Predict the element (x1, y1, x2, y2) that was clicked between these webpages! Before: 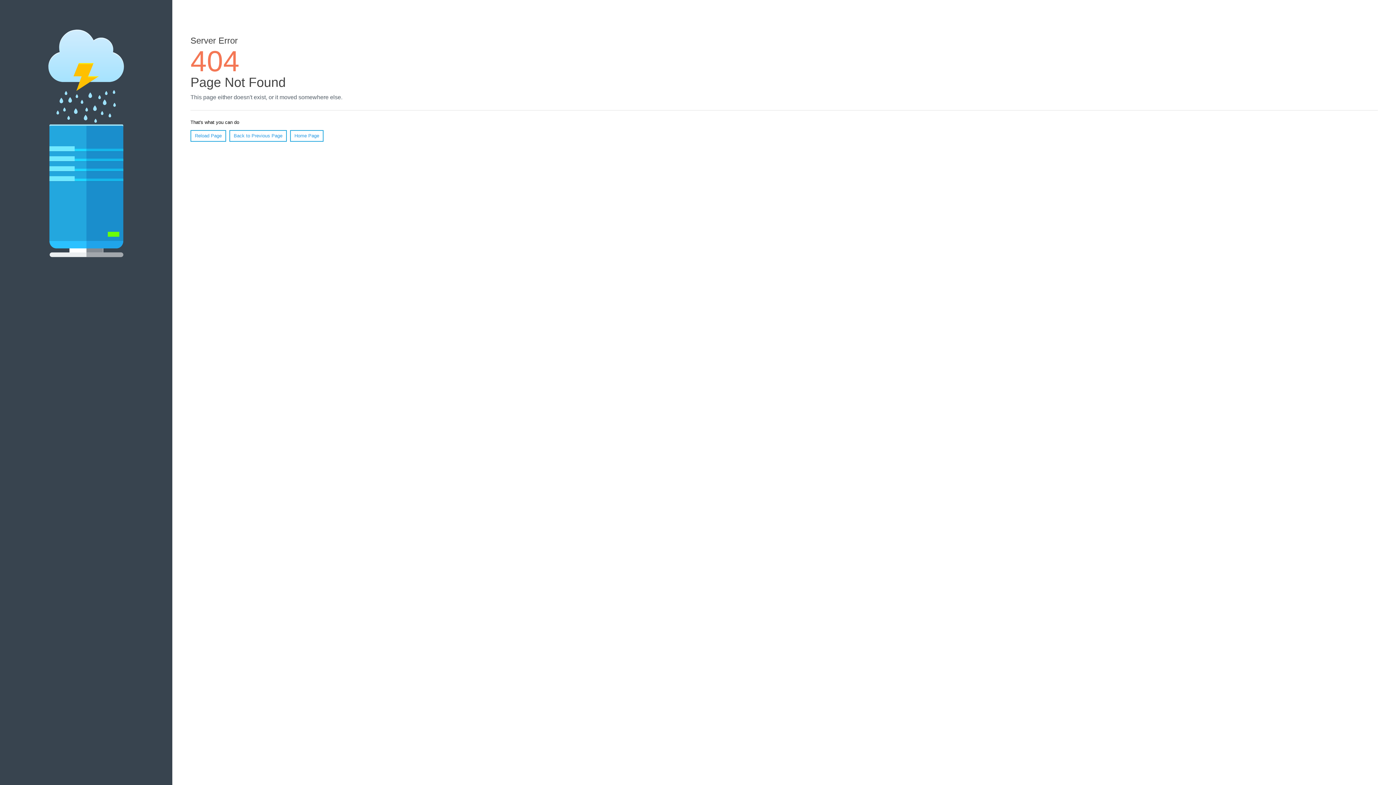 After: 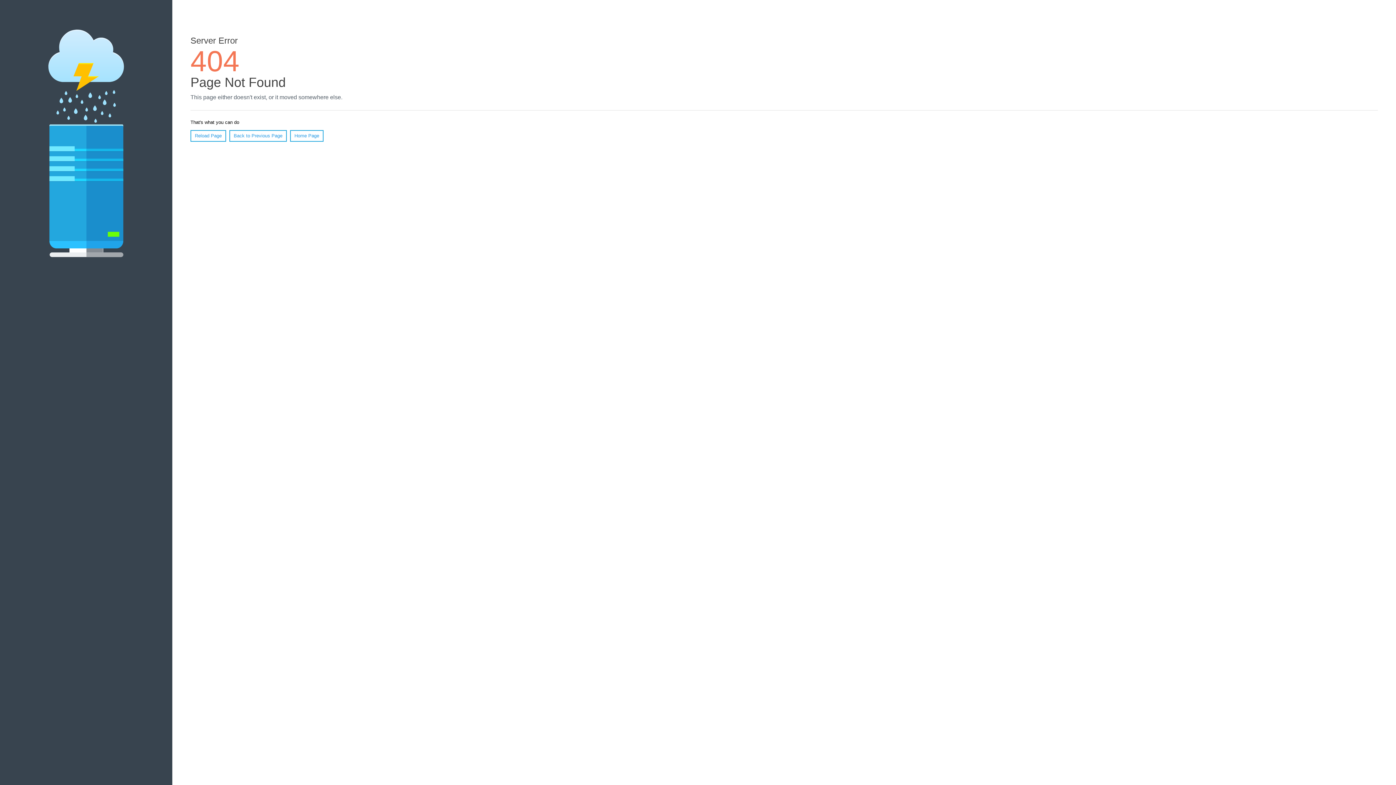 Action: label: Reload Page bbox: (190, 130, 226, 141)